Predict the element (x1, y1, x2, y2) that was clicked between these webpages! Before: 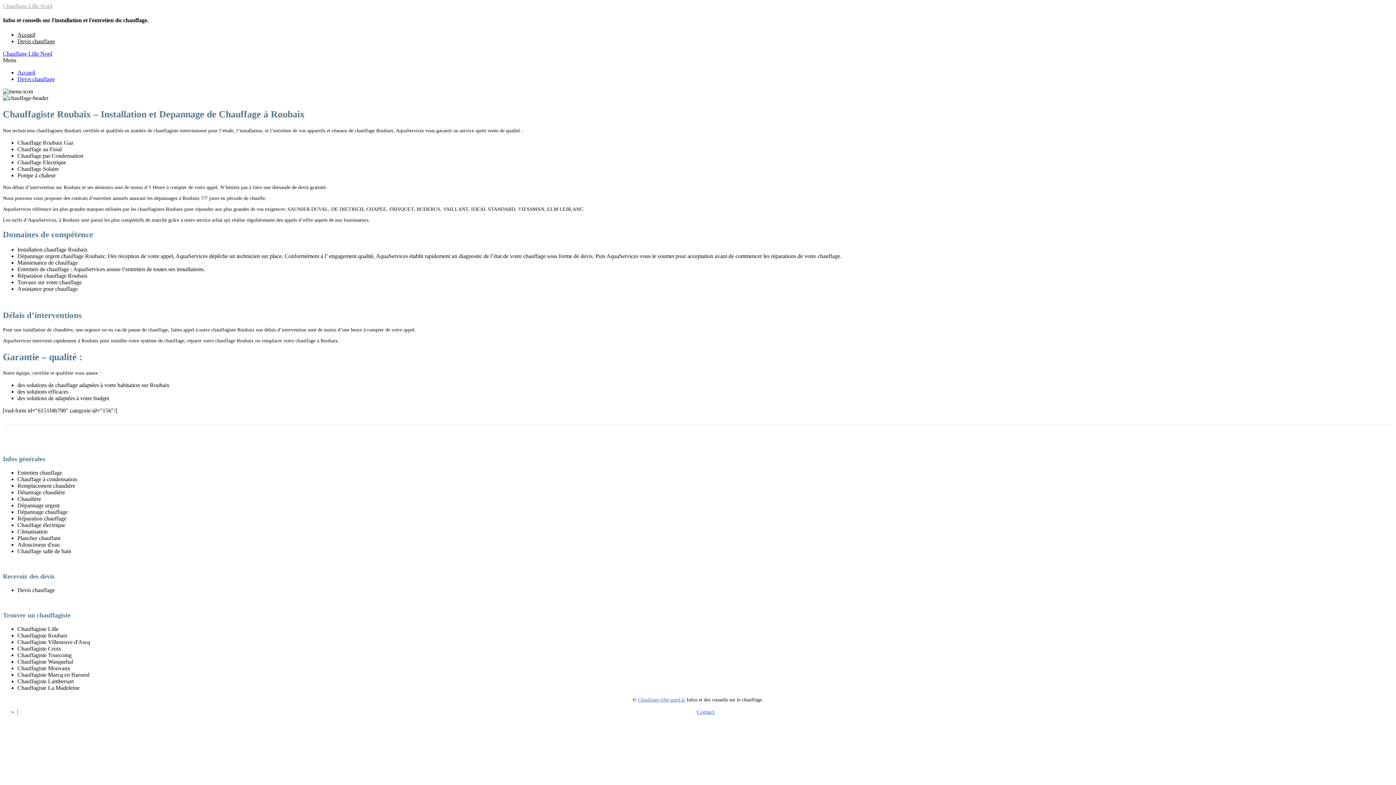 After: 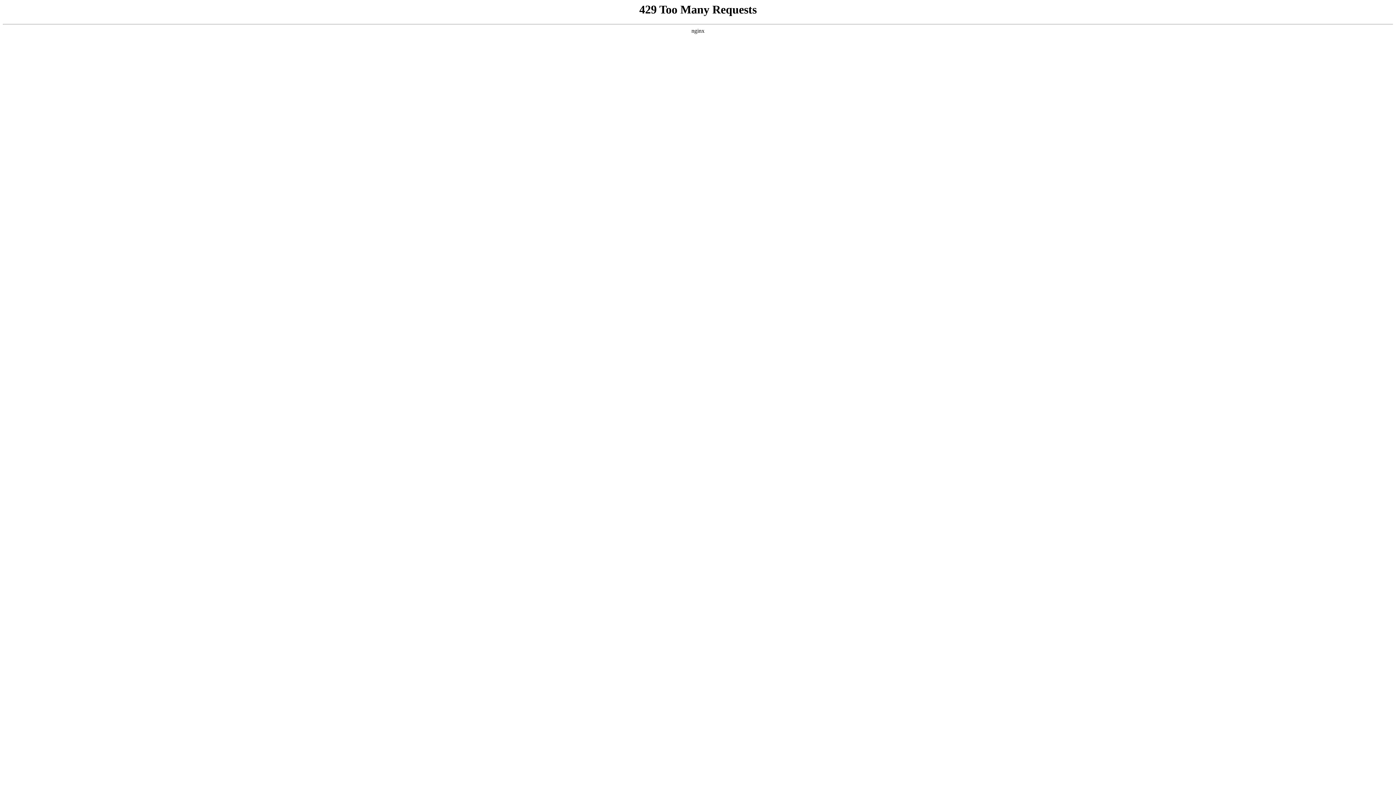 Action: bbox: (17, 469, 62, 475) label: Entretien chauffage